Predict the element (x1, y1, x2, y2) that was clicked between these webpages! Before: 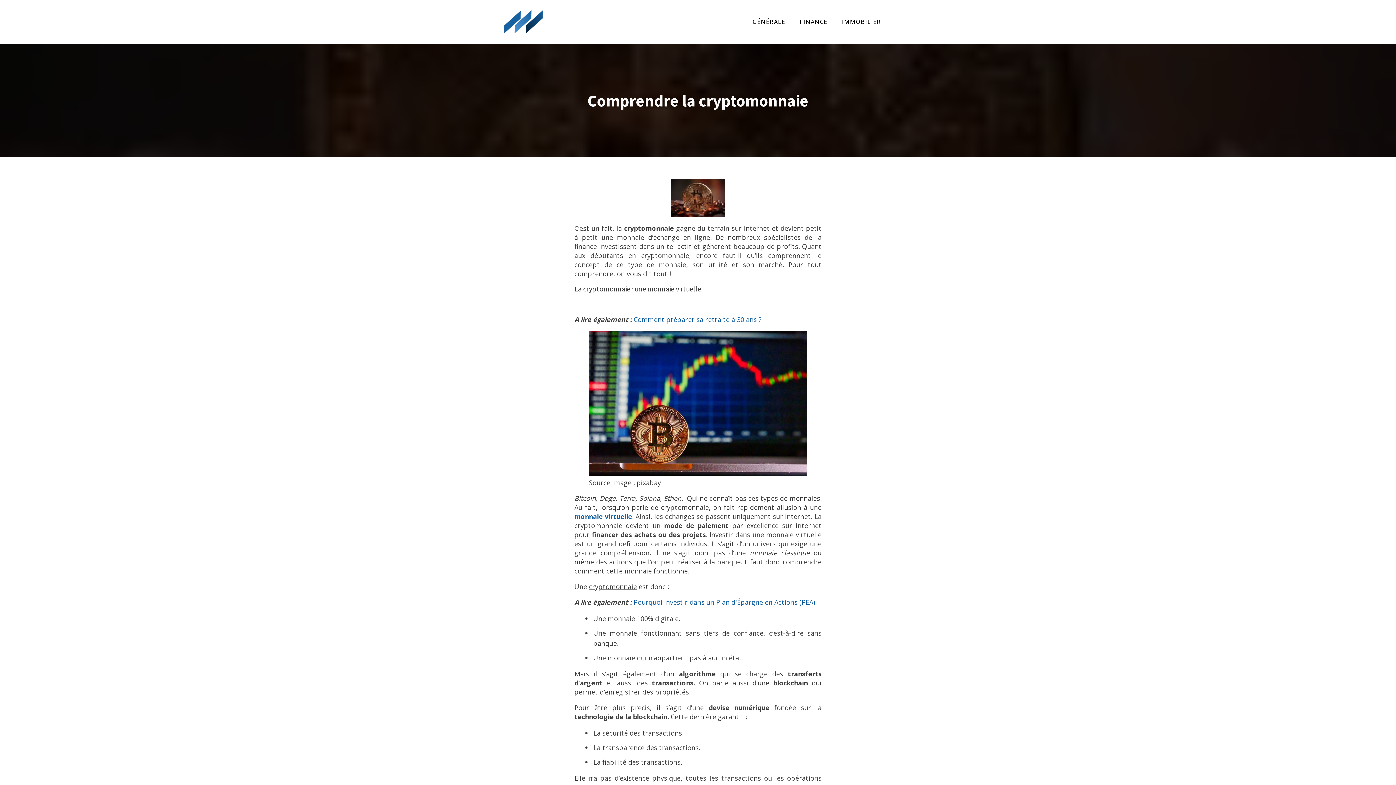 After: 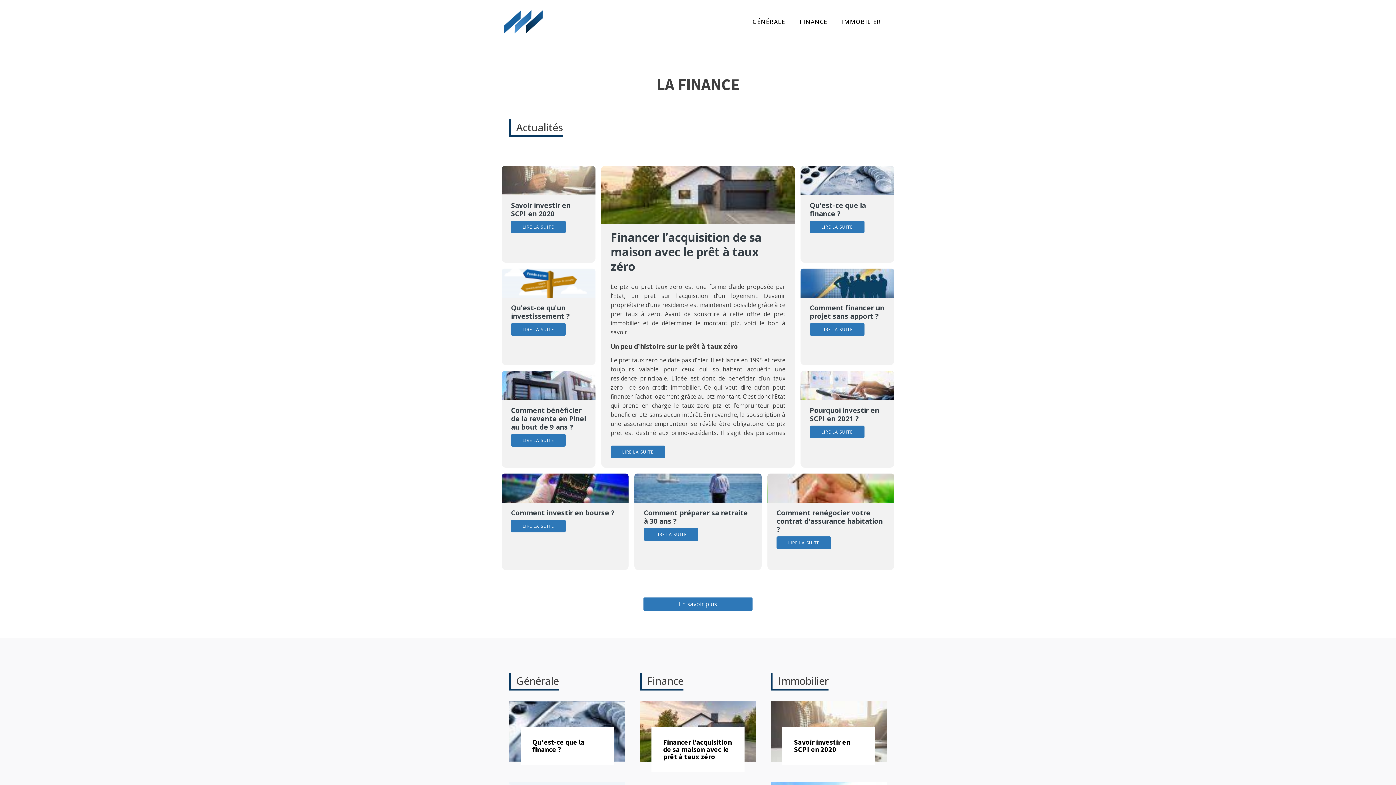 Action: bbox: (501, 0, 545, 43)